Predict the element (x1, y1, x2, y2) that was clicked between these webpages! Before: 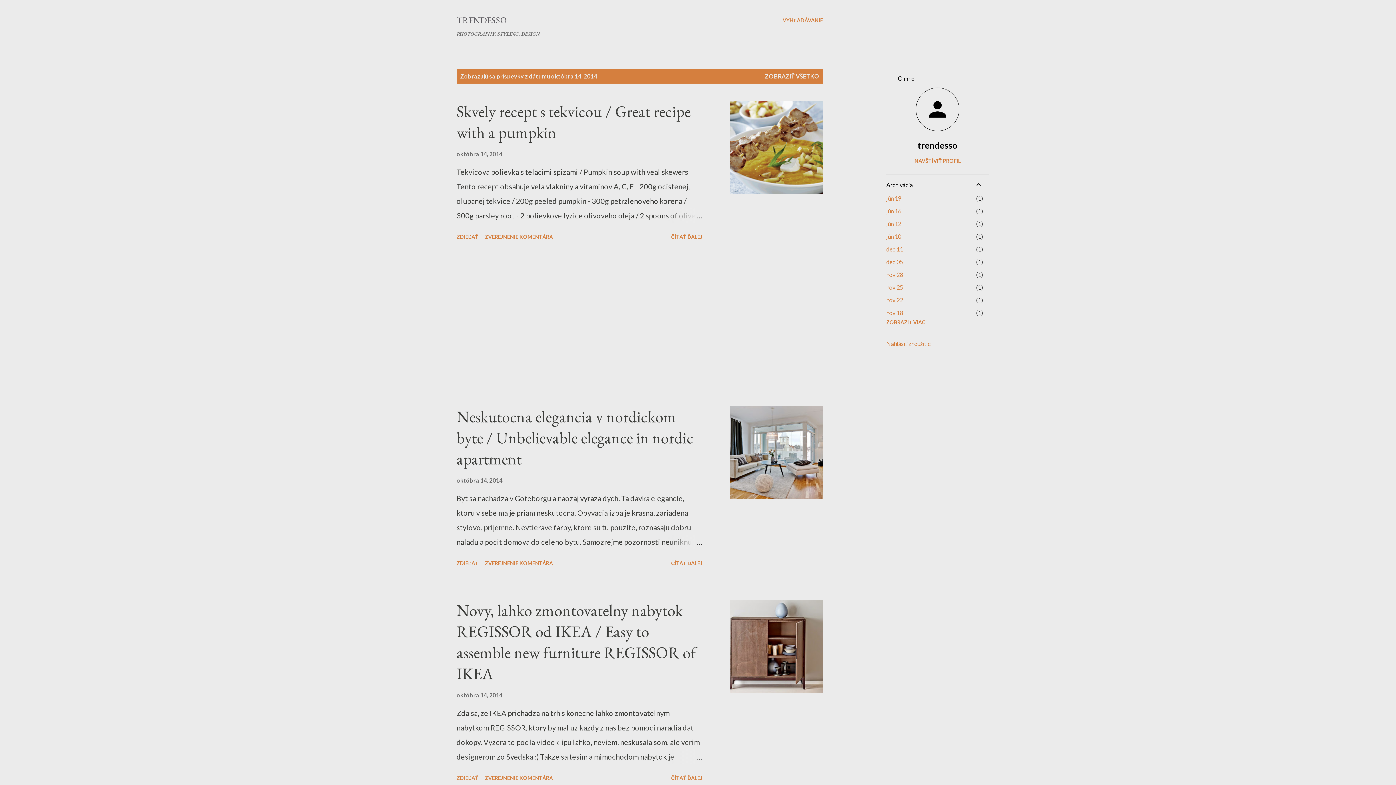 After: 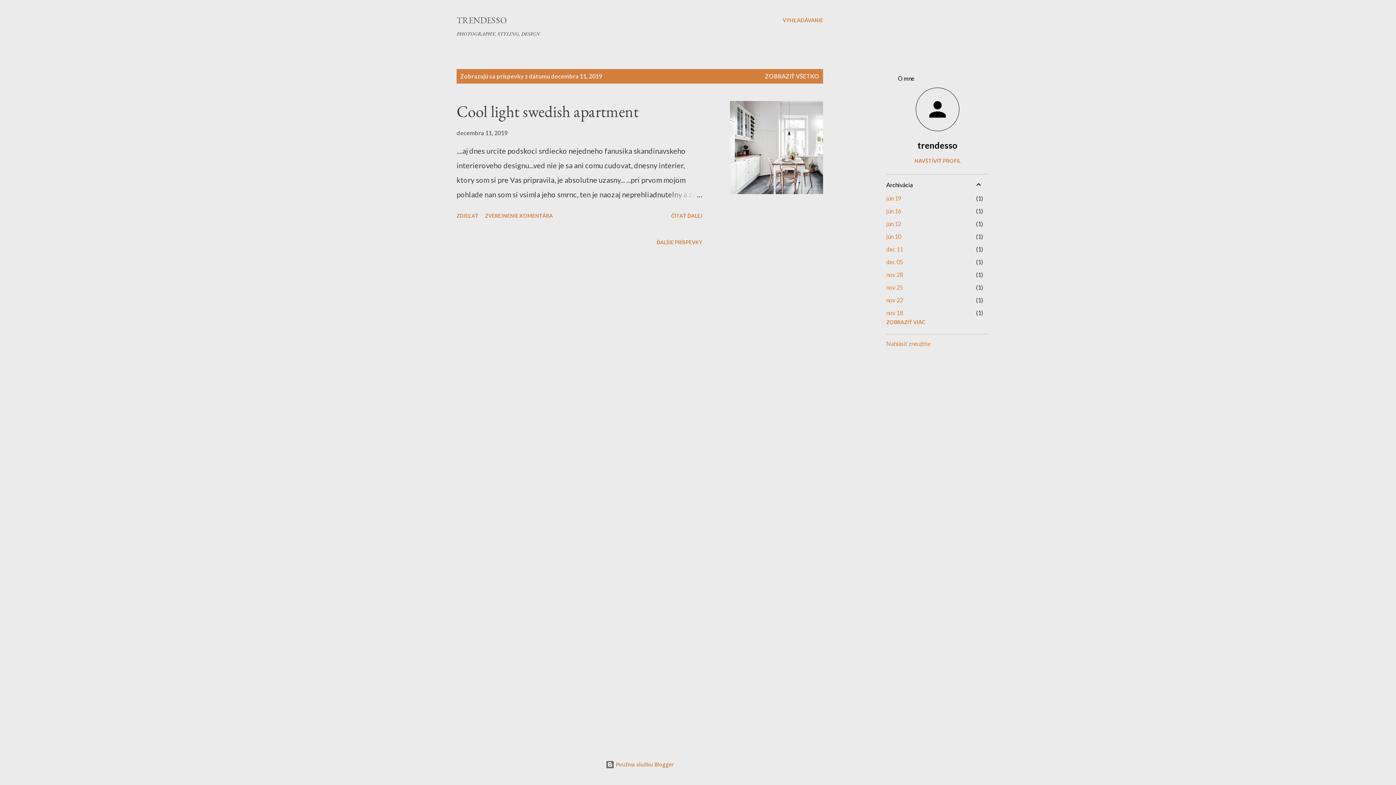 Action: label: dec 11
1 bbox: (886, 245, 903, 252)